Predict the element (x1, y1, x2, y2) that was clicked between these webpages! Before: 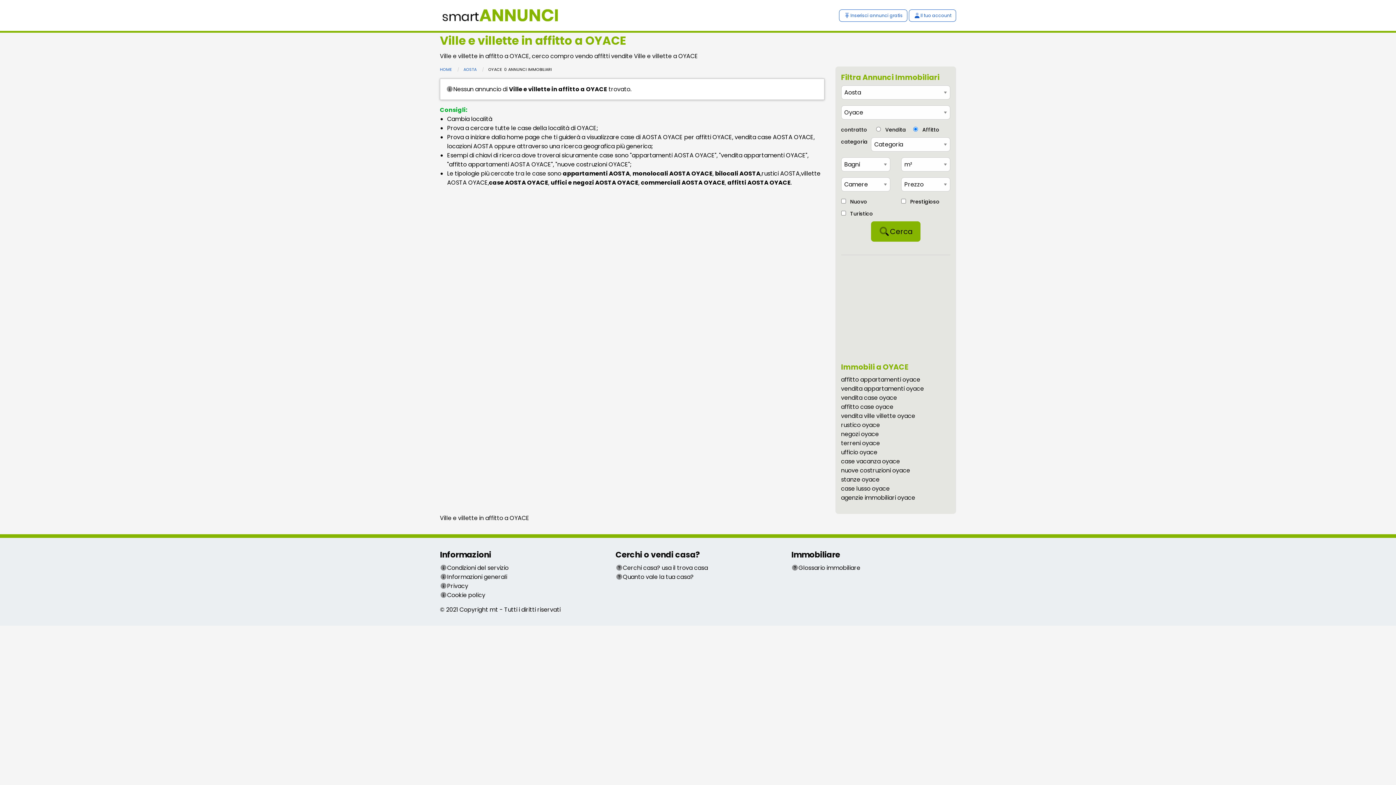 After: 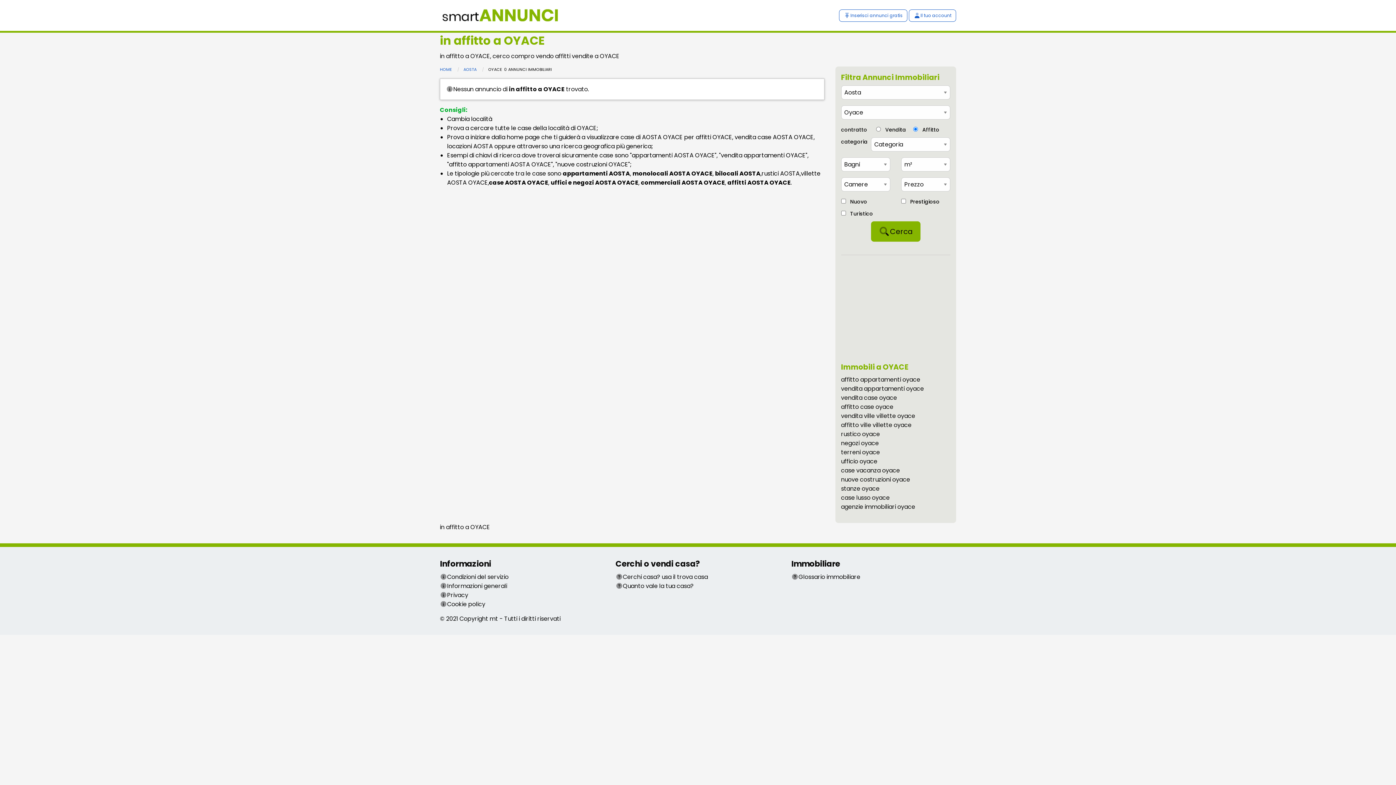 Action: bbox: (871, 221, 920, 241) label: Cerca